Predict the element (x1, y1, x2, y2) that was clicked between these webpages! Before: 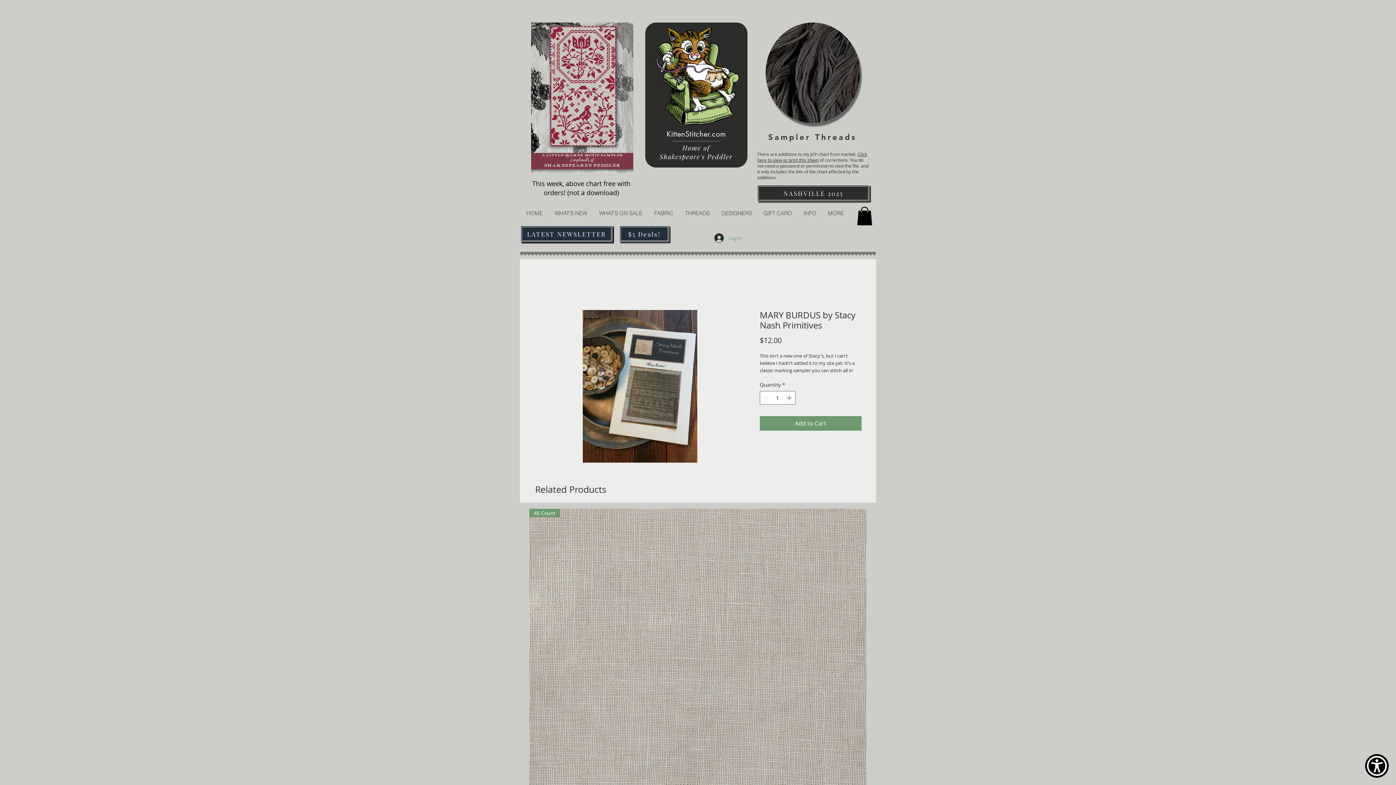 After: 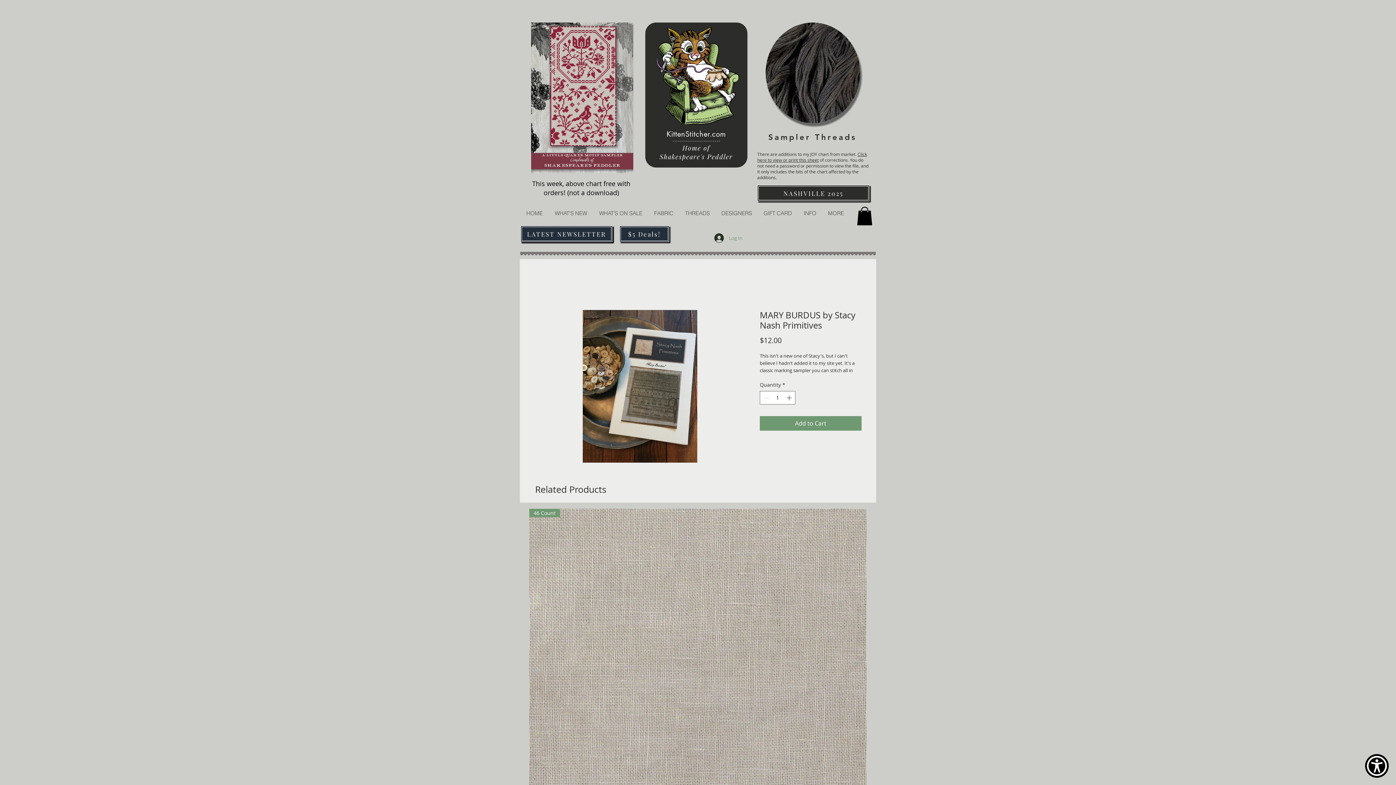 Action: bbox: (857, 206, 872, 225)